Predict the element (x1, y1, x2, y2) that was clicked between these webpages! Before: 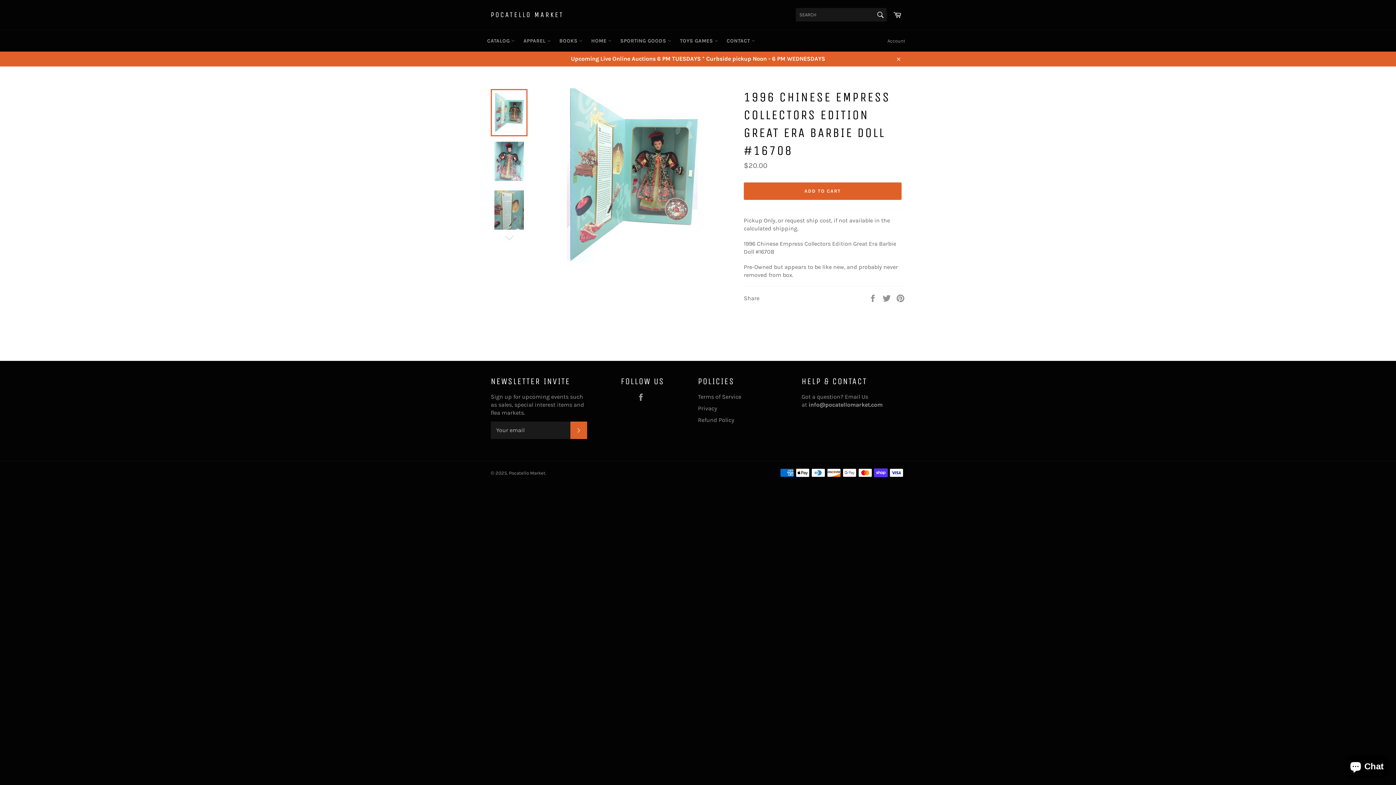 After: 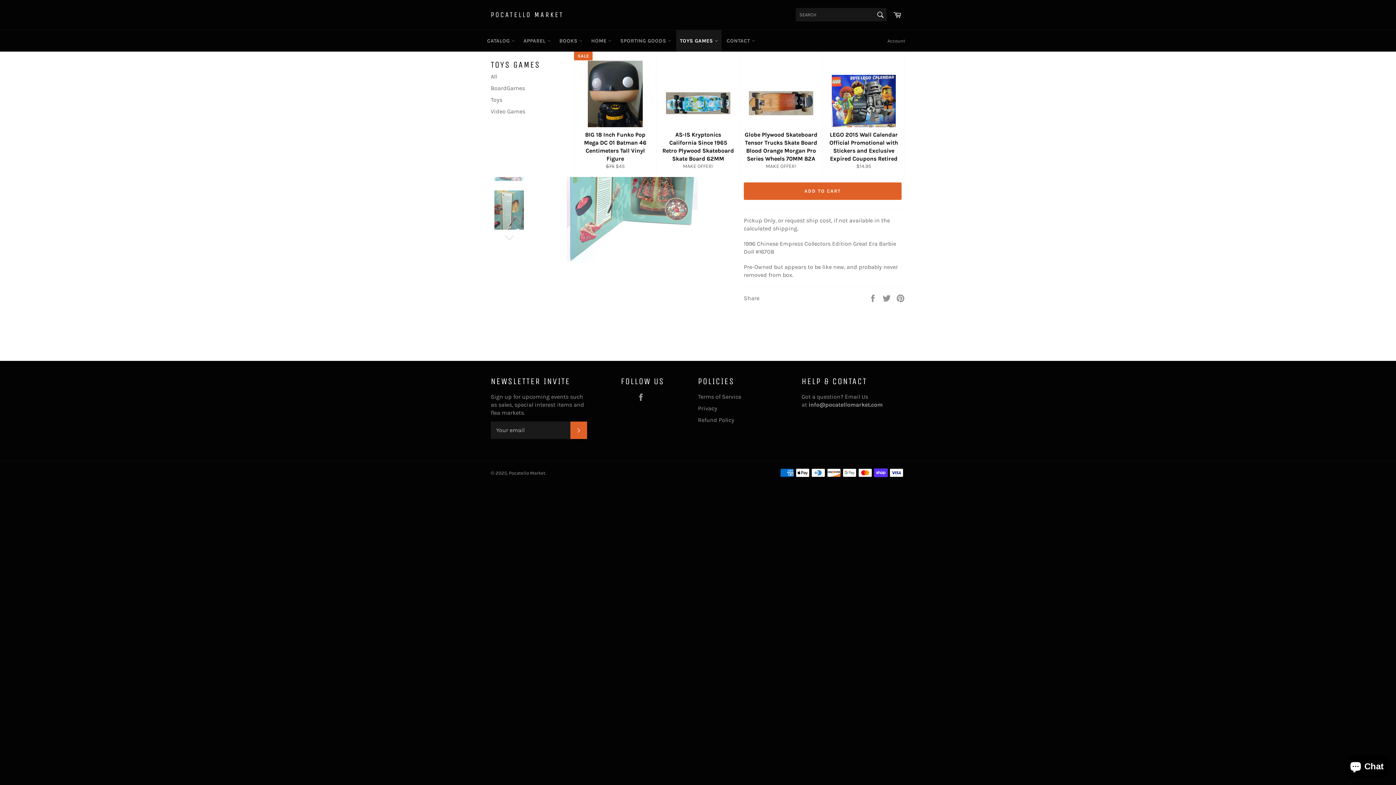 Action: bbox: (676, 30, 721, 51) label: TOYS GAMES 